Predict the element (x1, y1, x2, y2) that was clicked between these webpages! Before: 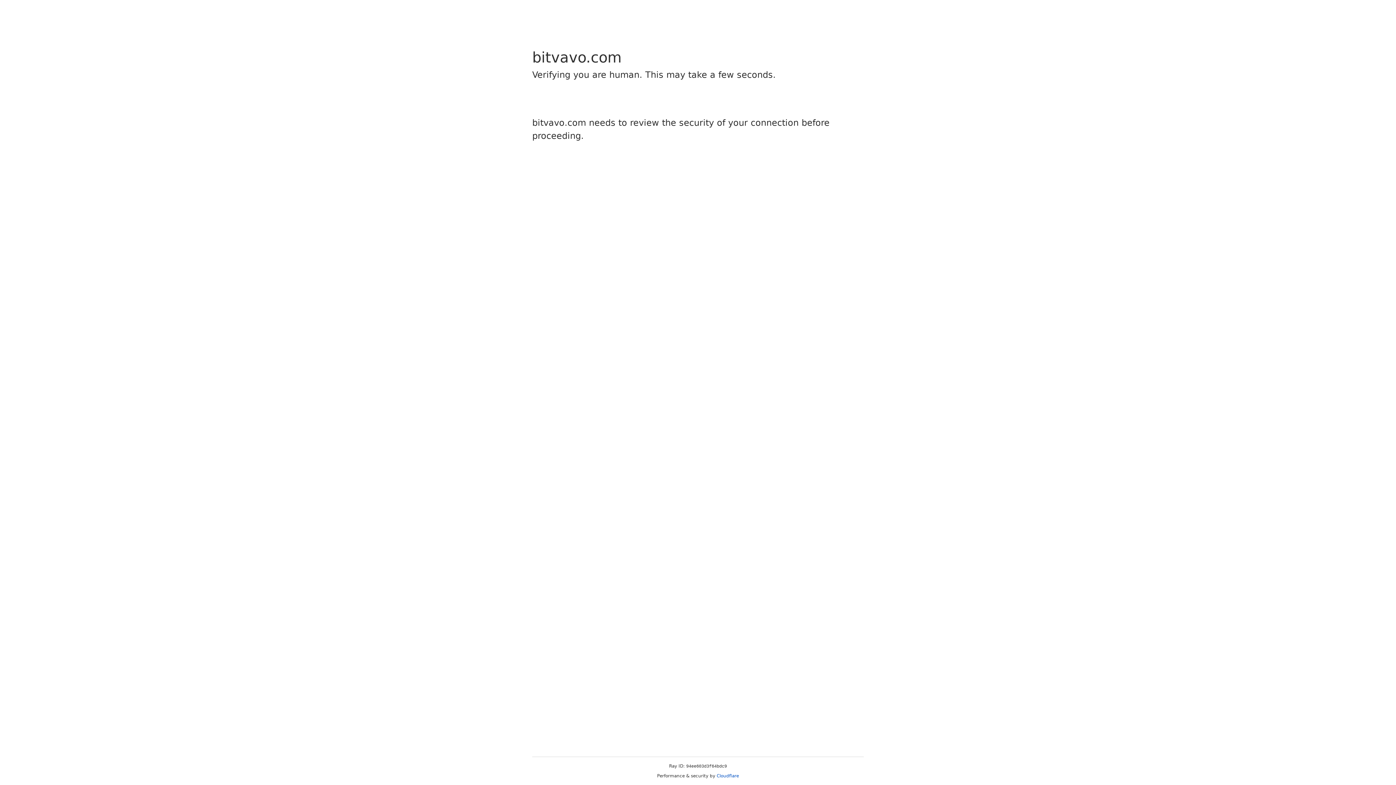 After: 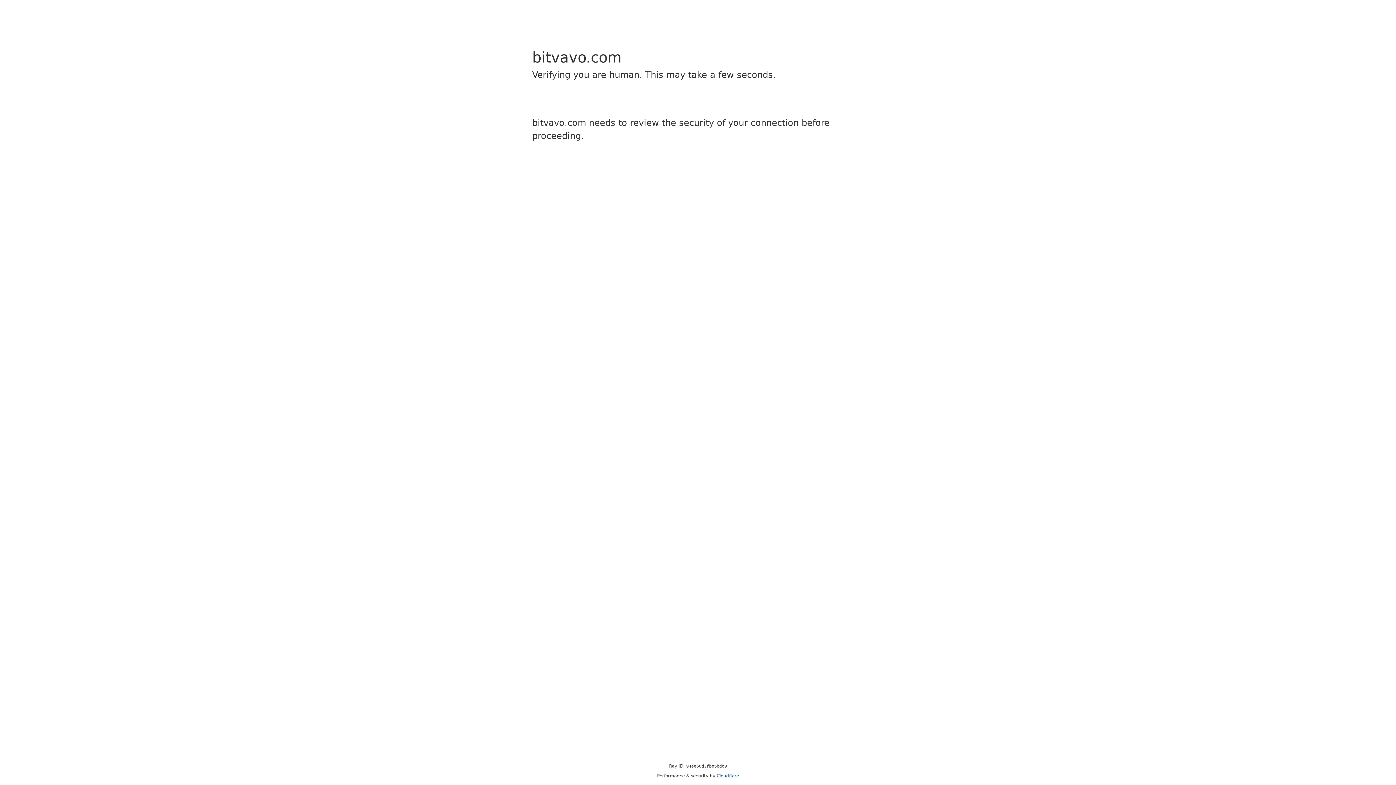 Action: bbox: (716, 773, 739, 778) label: Cloudflare